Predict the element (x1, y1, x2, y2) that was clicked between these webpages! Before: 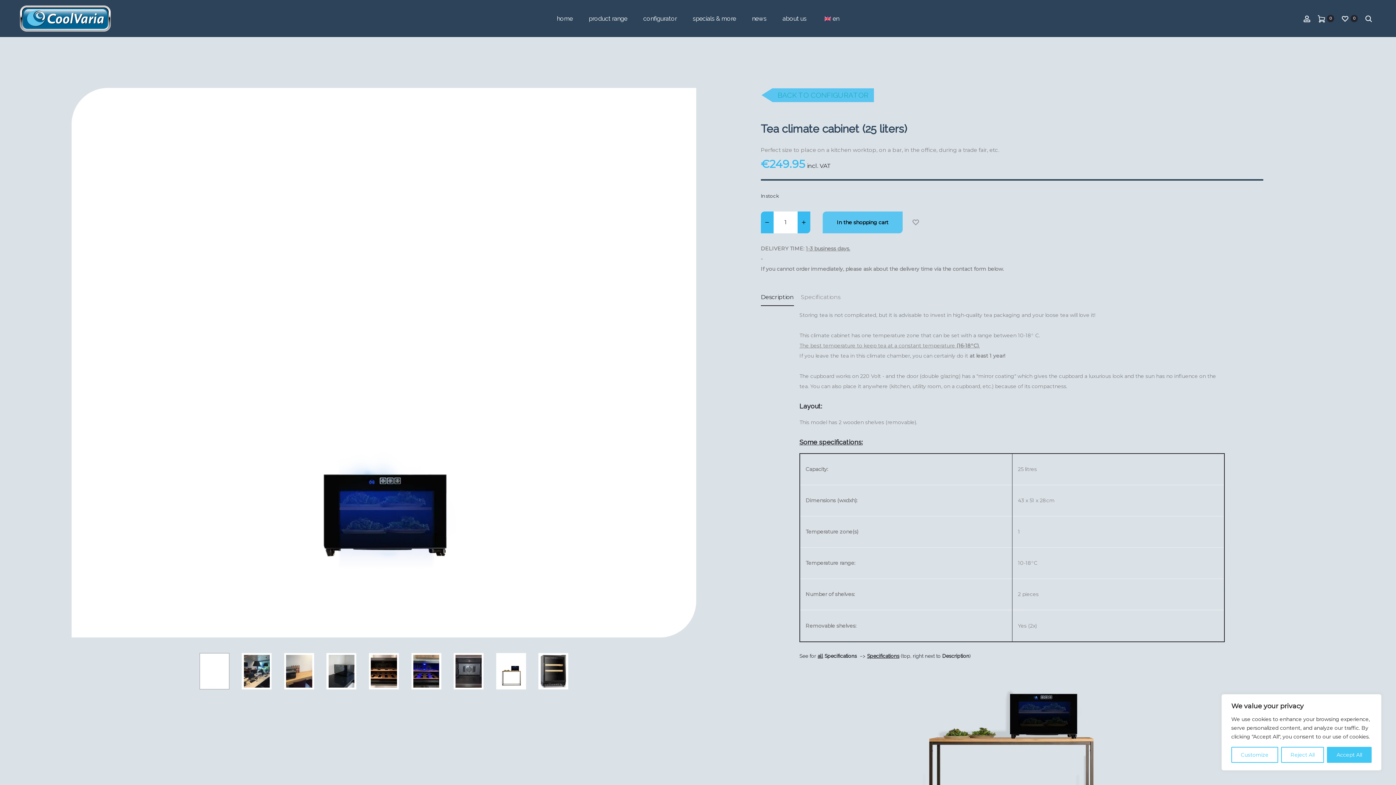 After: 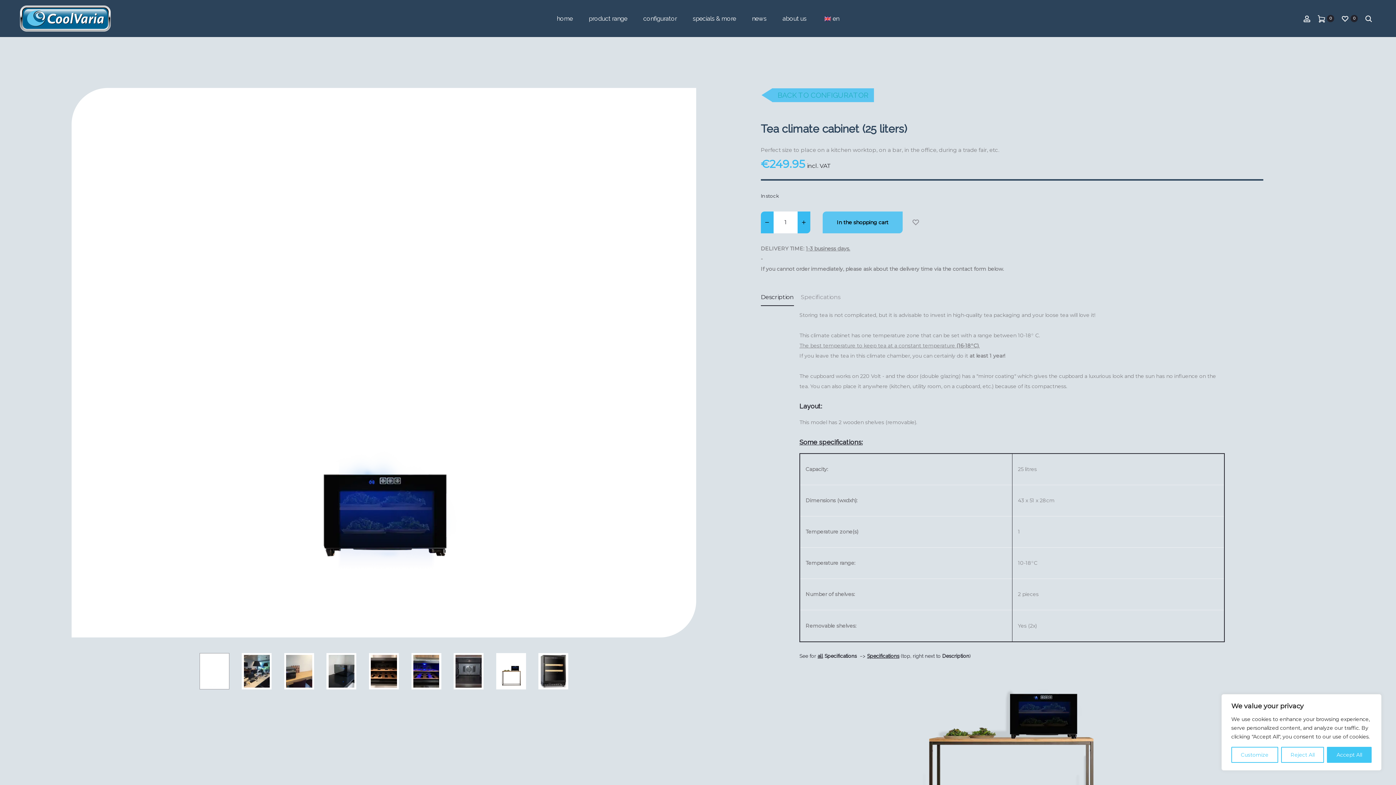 Action: label: Description bbox: (761, 288, 794, 306)